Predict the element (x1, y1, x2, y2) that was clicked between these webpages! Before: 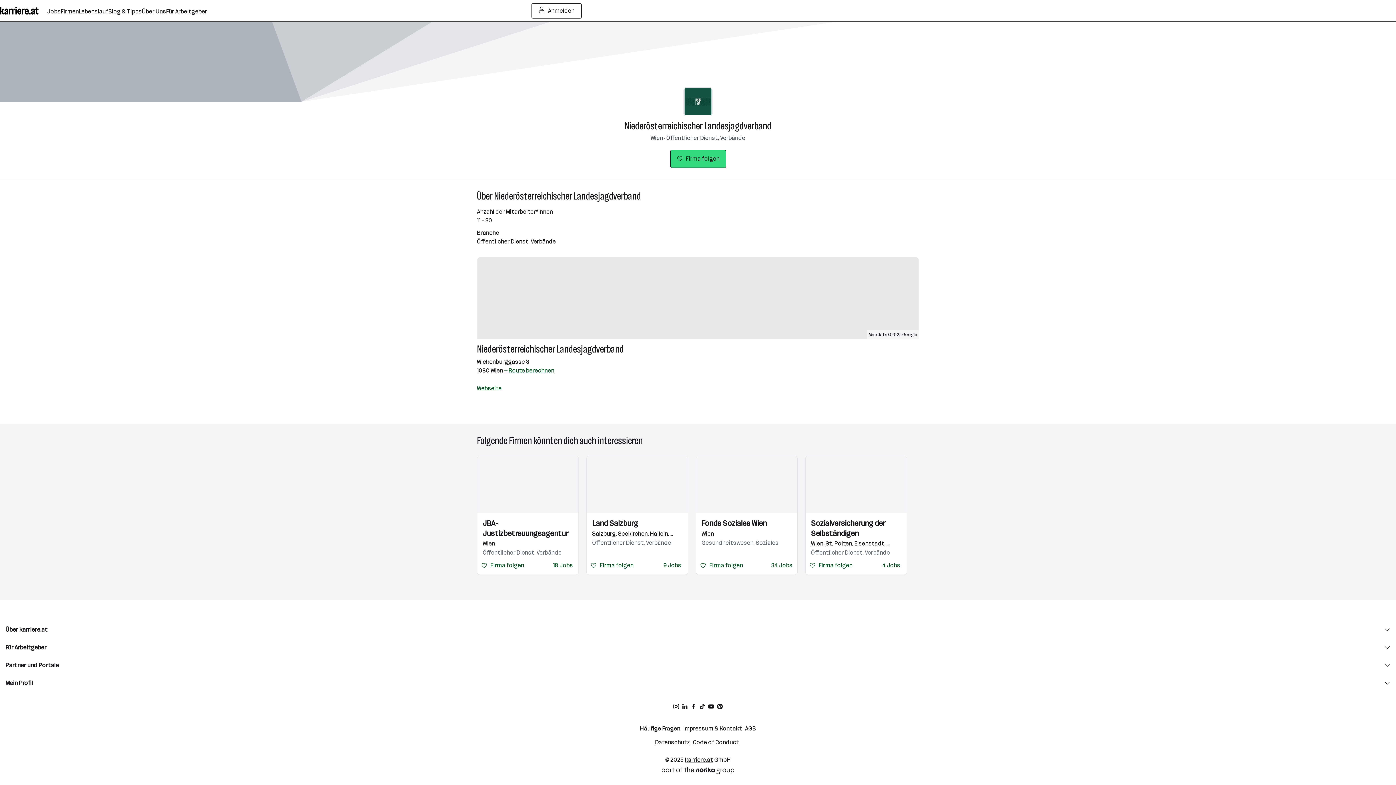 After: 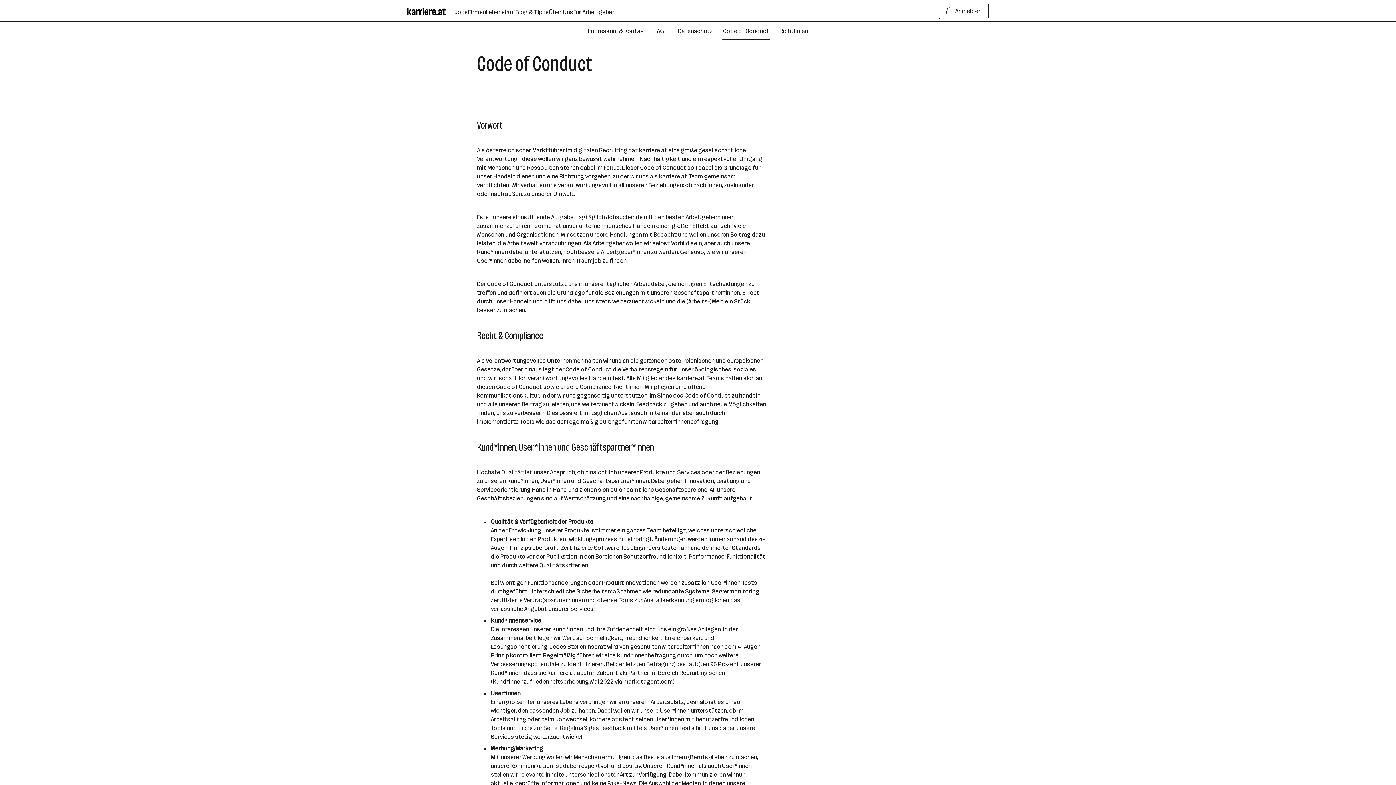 Action: bbox: (693, 738, 739, 747) label: Code of Conduct